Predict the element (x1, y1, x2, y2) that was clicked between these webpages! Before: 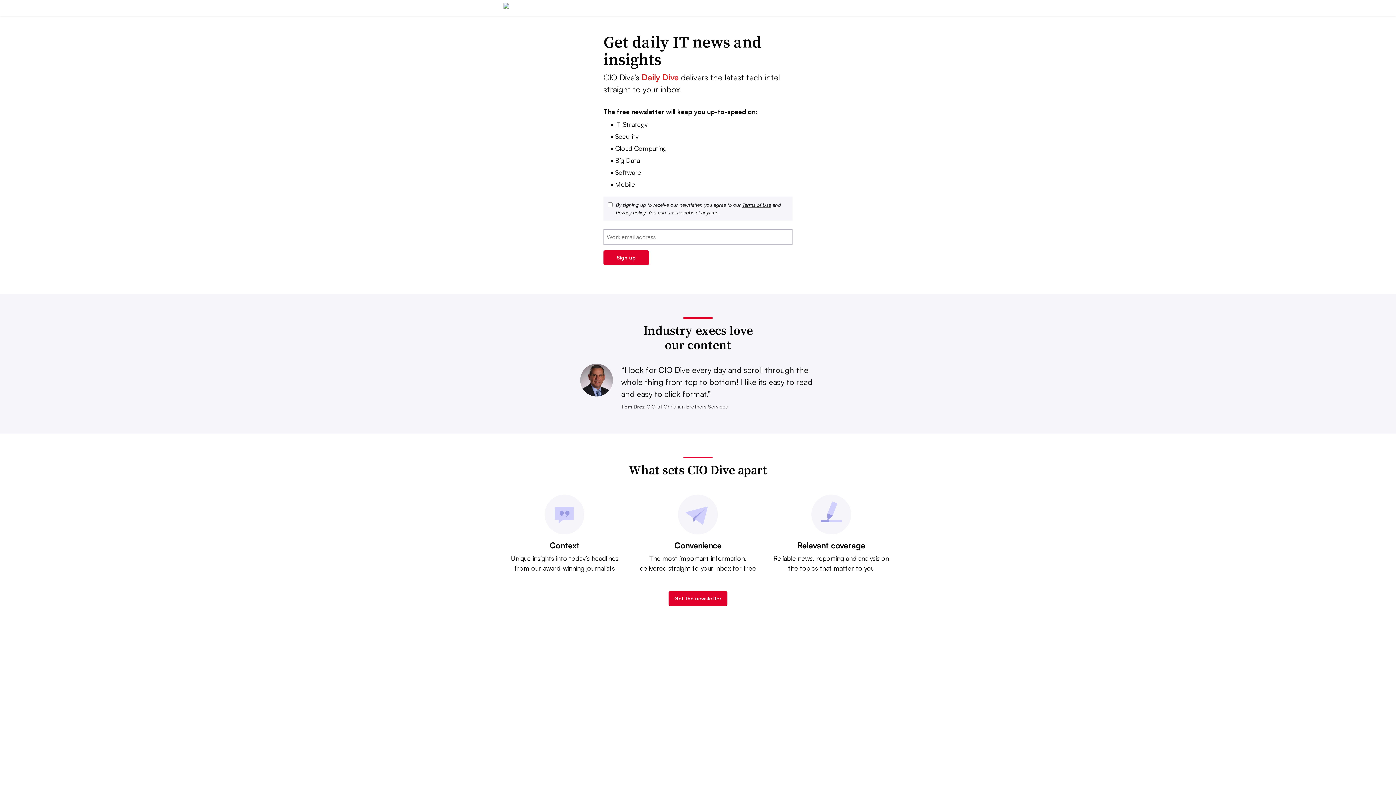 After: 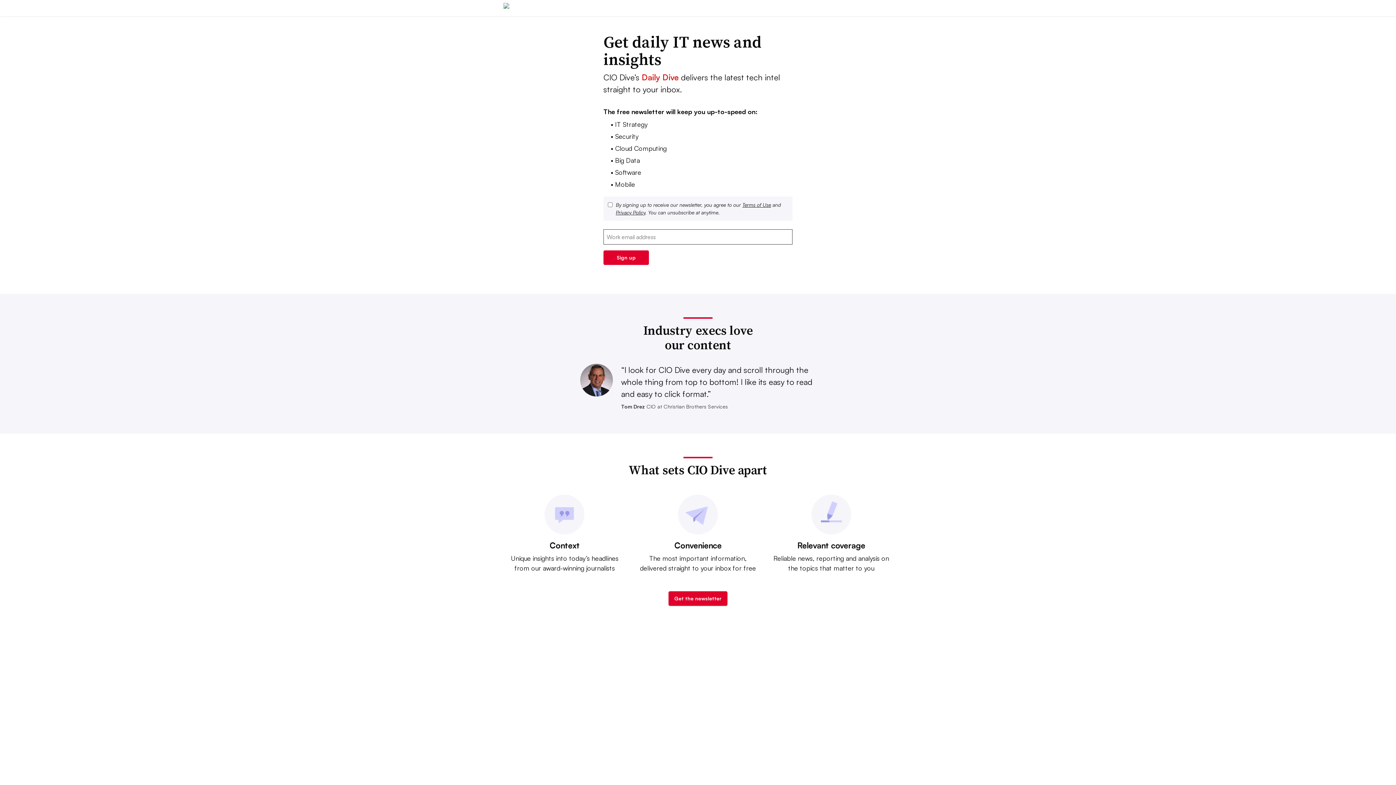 Action: label: Get the newsletter bbox: (668, 591, 727, 606)